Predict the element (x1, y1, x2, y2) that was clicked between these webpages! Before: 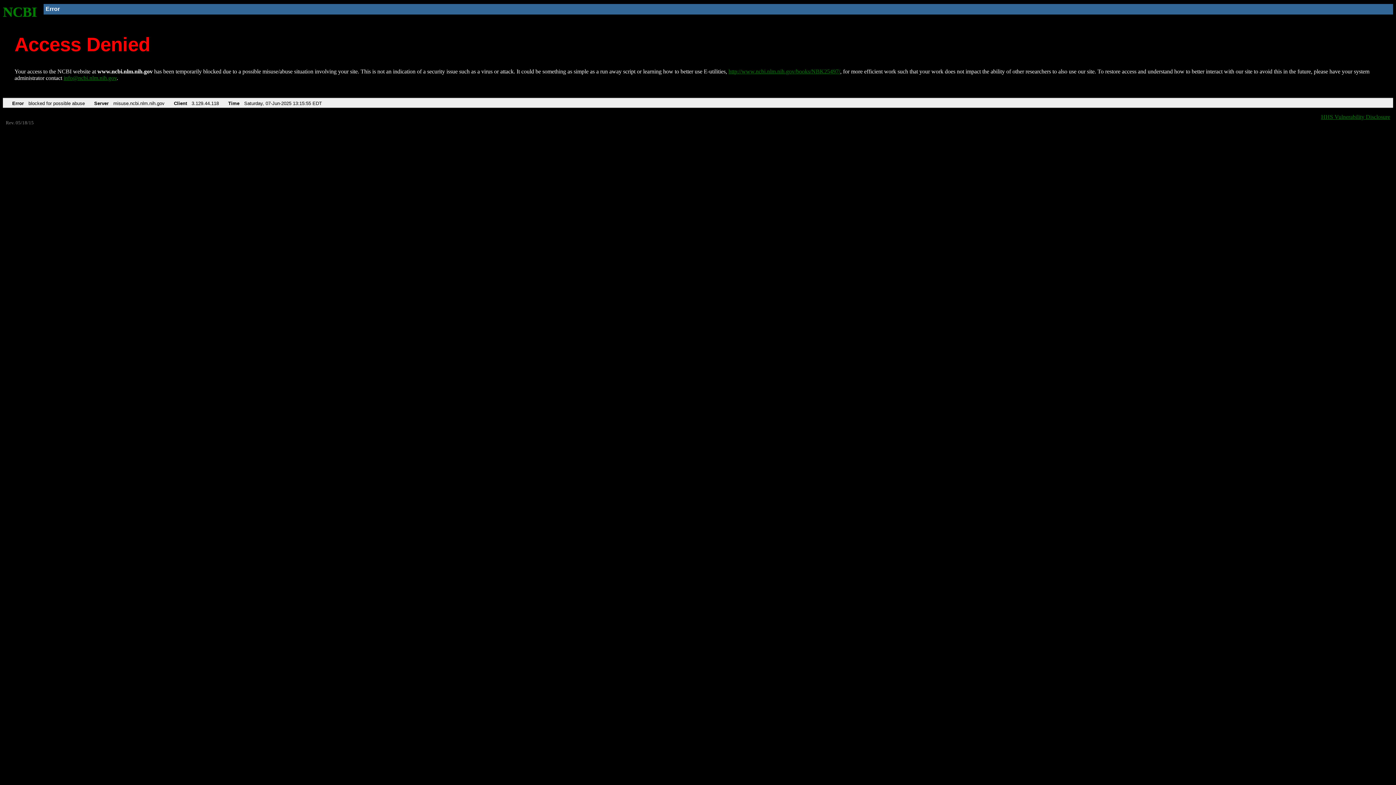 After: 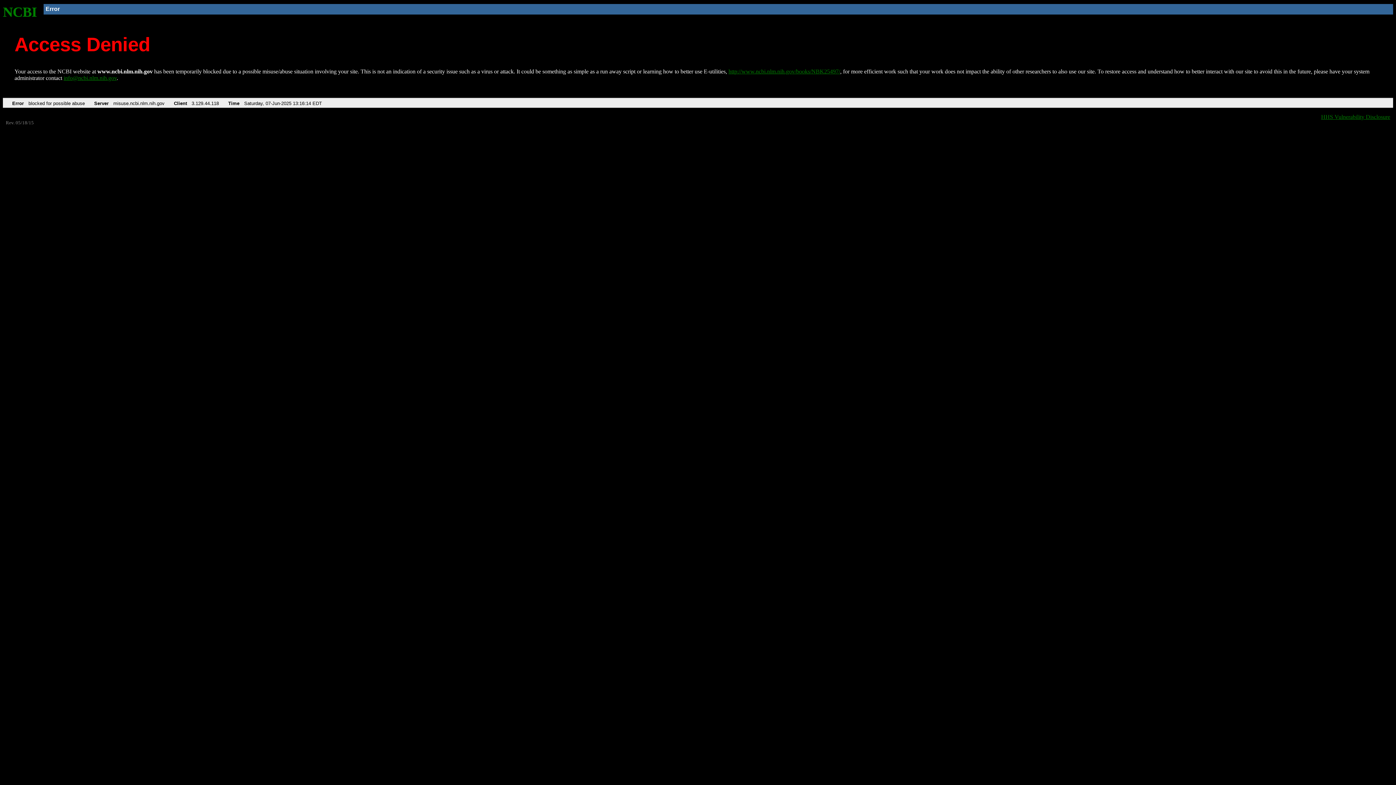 Action: label: http://www.ncbi.nlm.nih.gov/books/NBK25497/ bbox: (728, 68, 840, 74)